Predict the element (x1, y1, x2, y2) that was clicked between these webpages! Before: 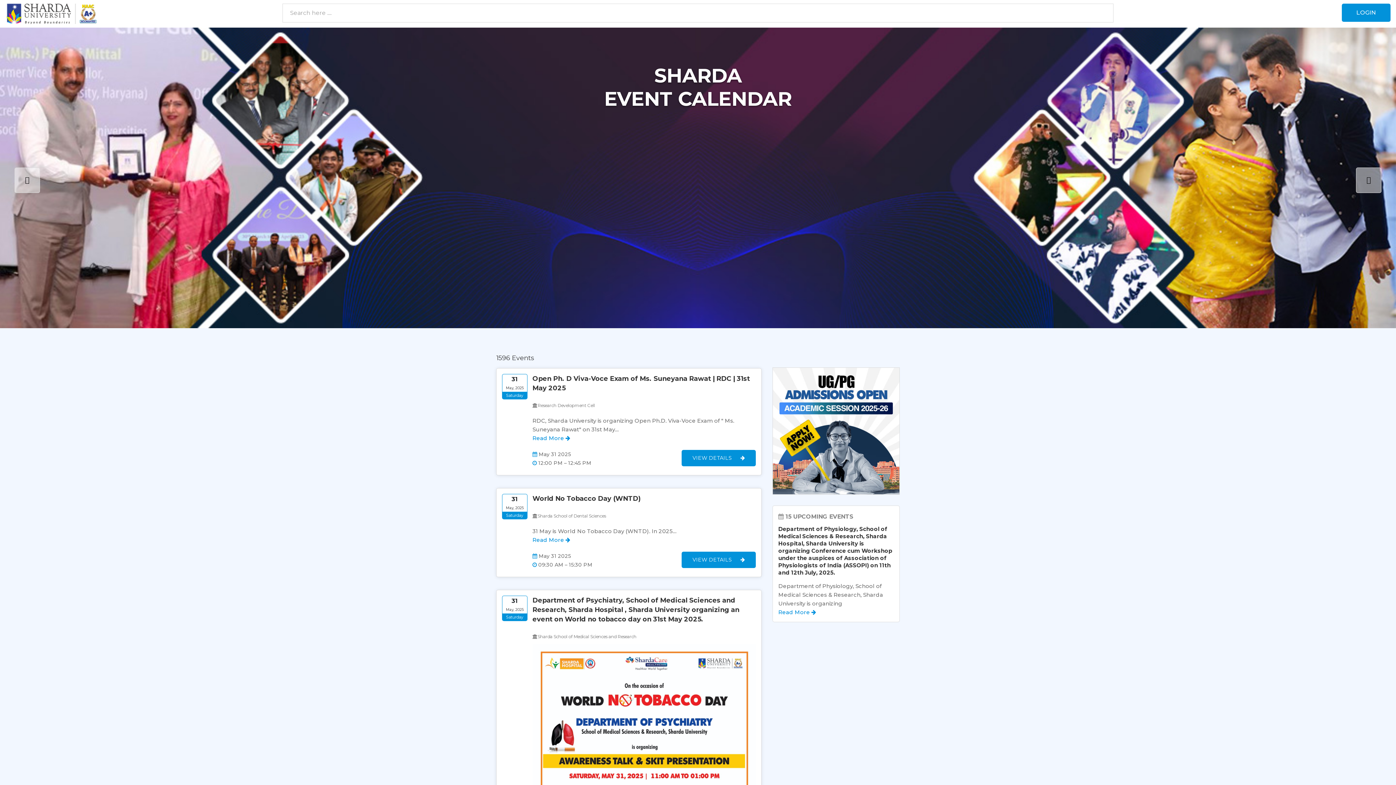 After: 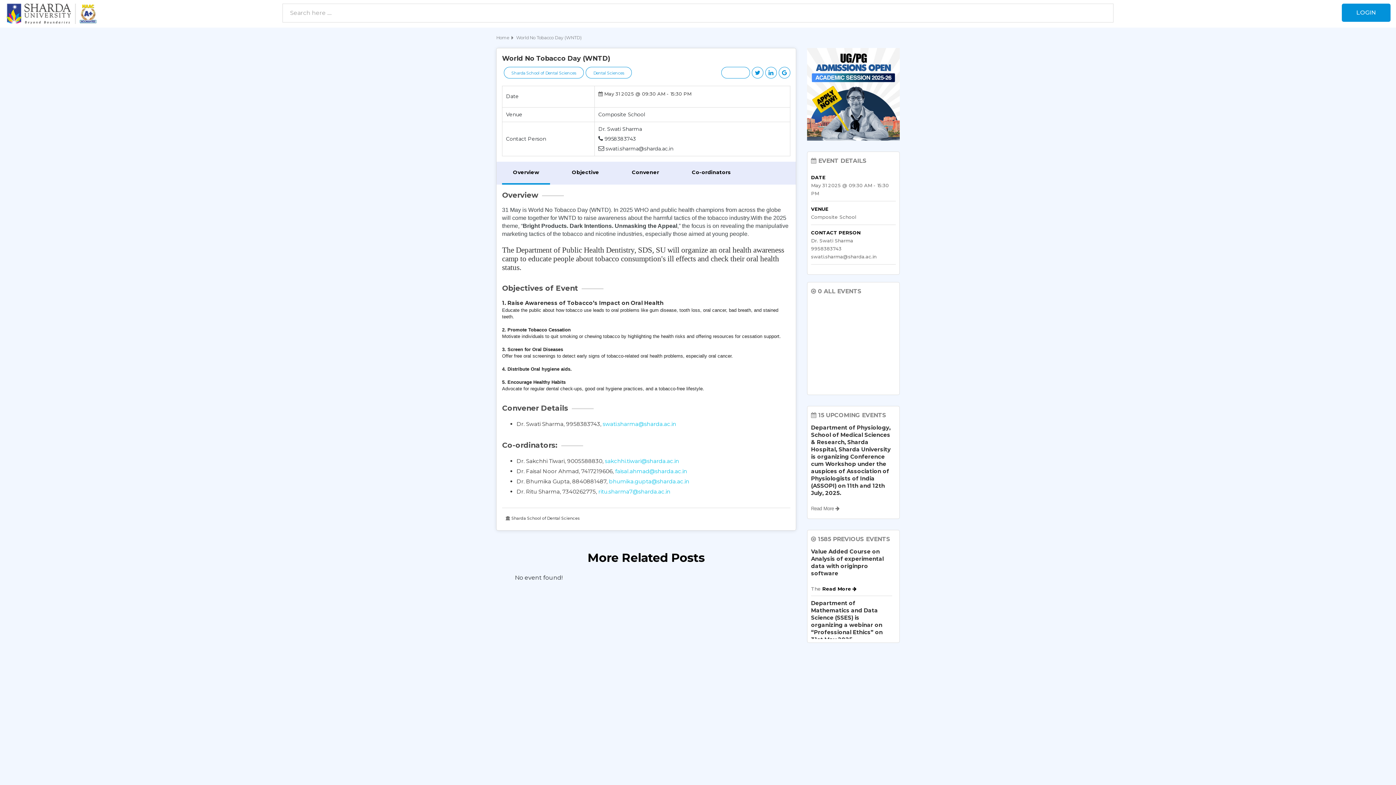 Action: label: World No Tobacco Day (WNTD) bbox: (532, 494, 640, 502)